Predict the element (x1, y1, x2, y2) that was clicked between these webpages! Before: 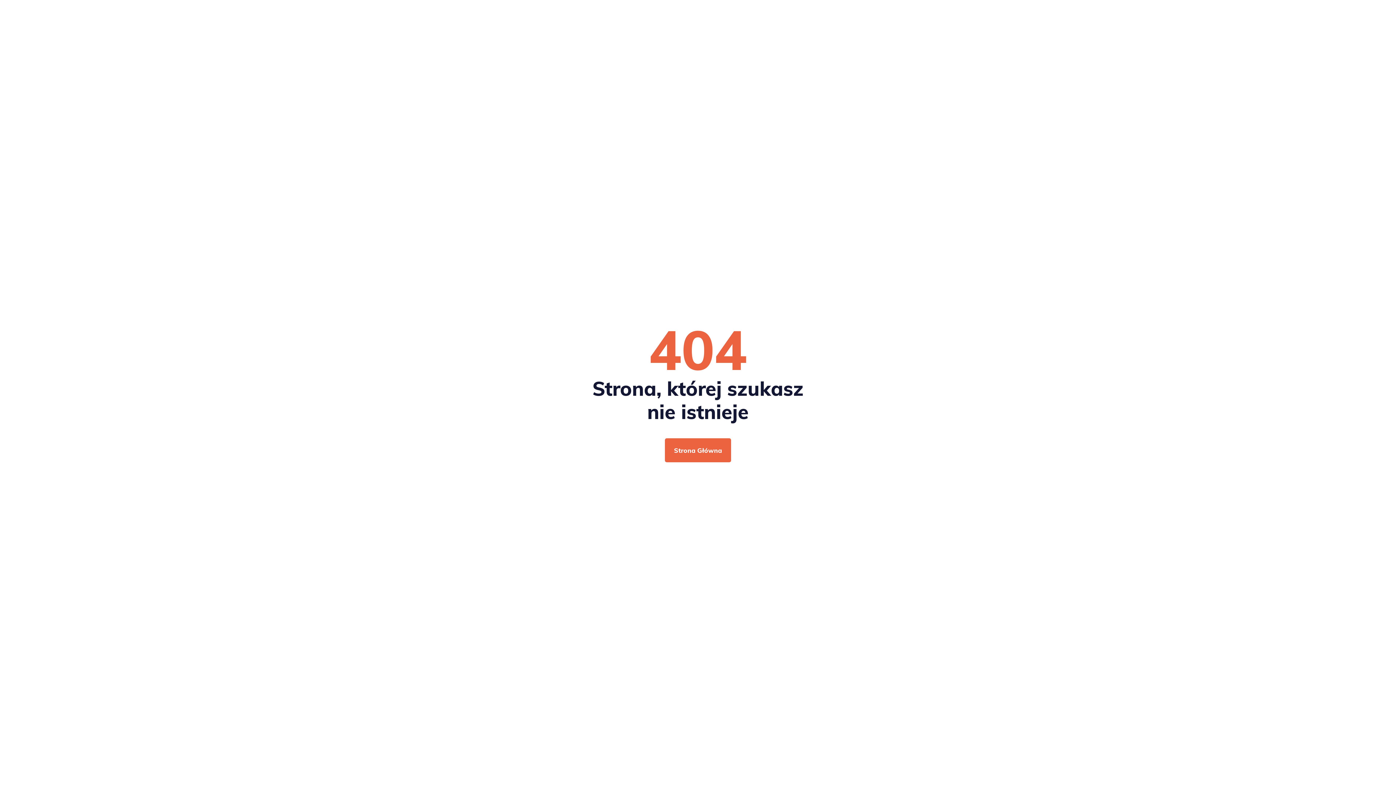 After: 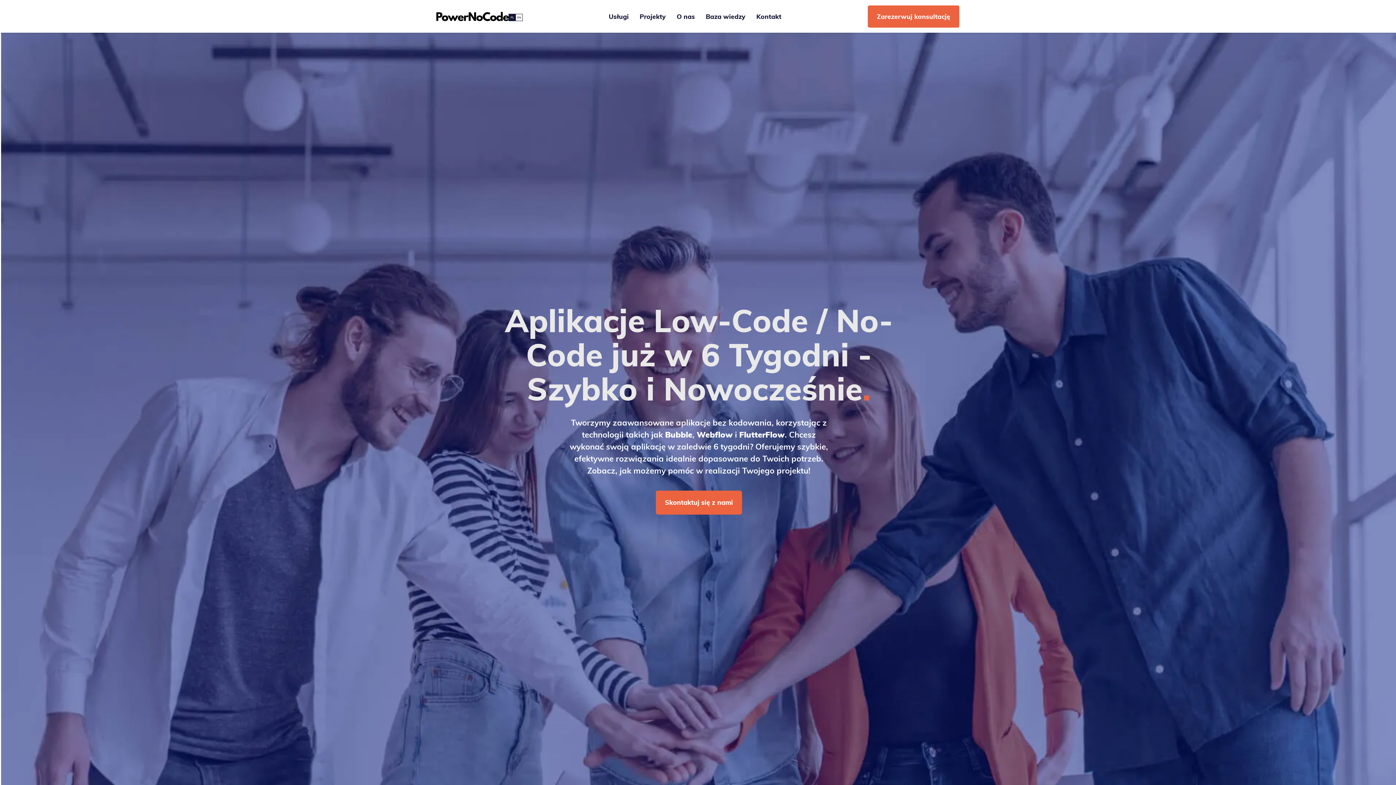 Action: bbox: (664, 438, 731, 462) label: Strona Główna